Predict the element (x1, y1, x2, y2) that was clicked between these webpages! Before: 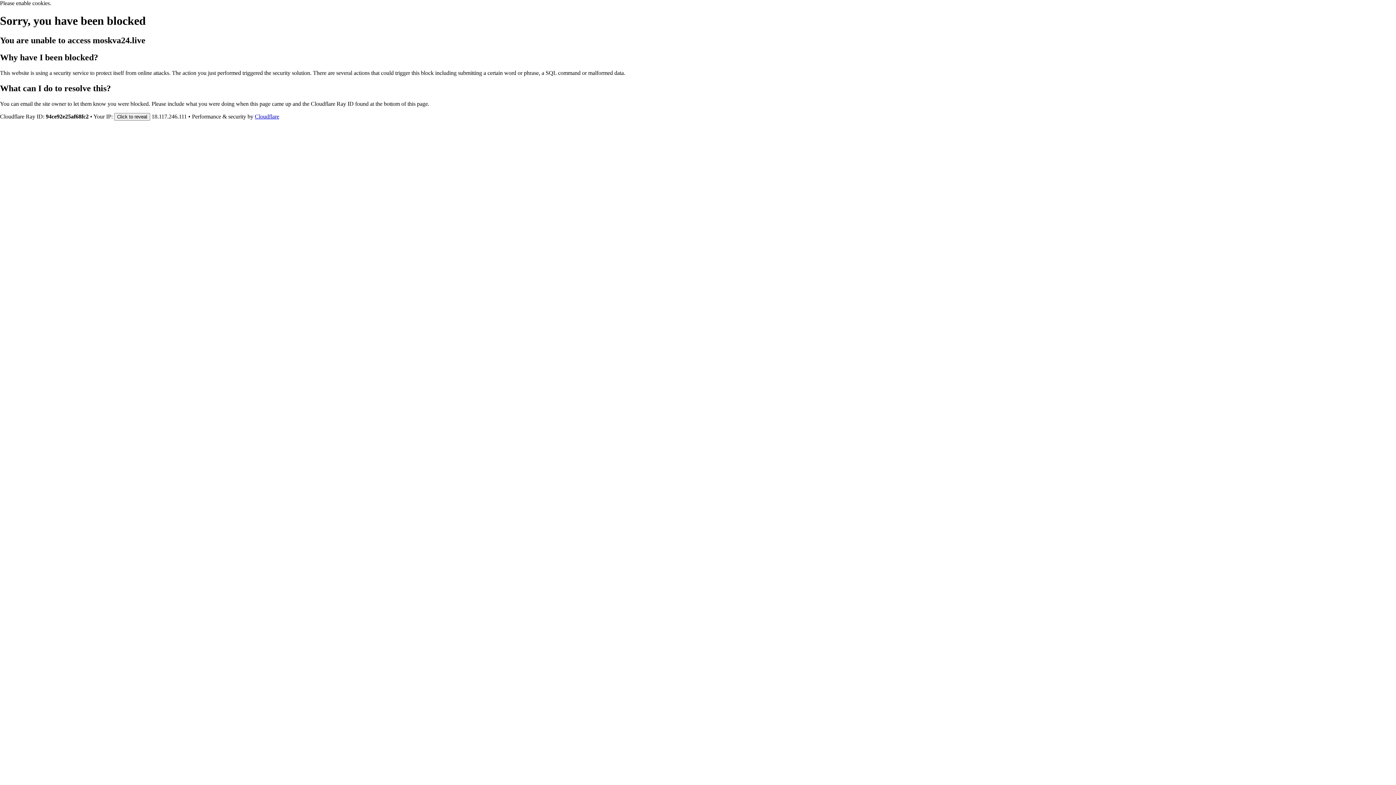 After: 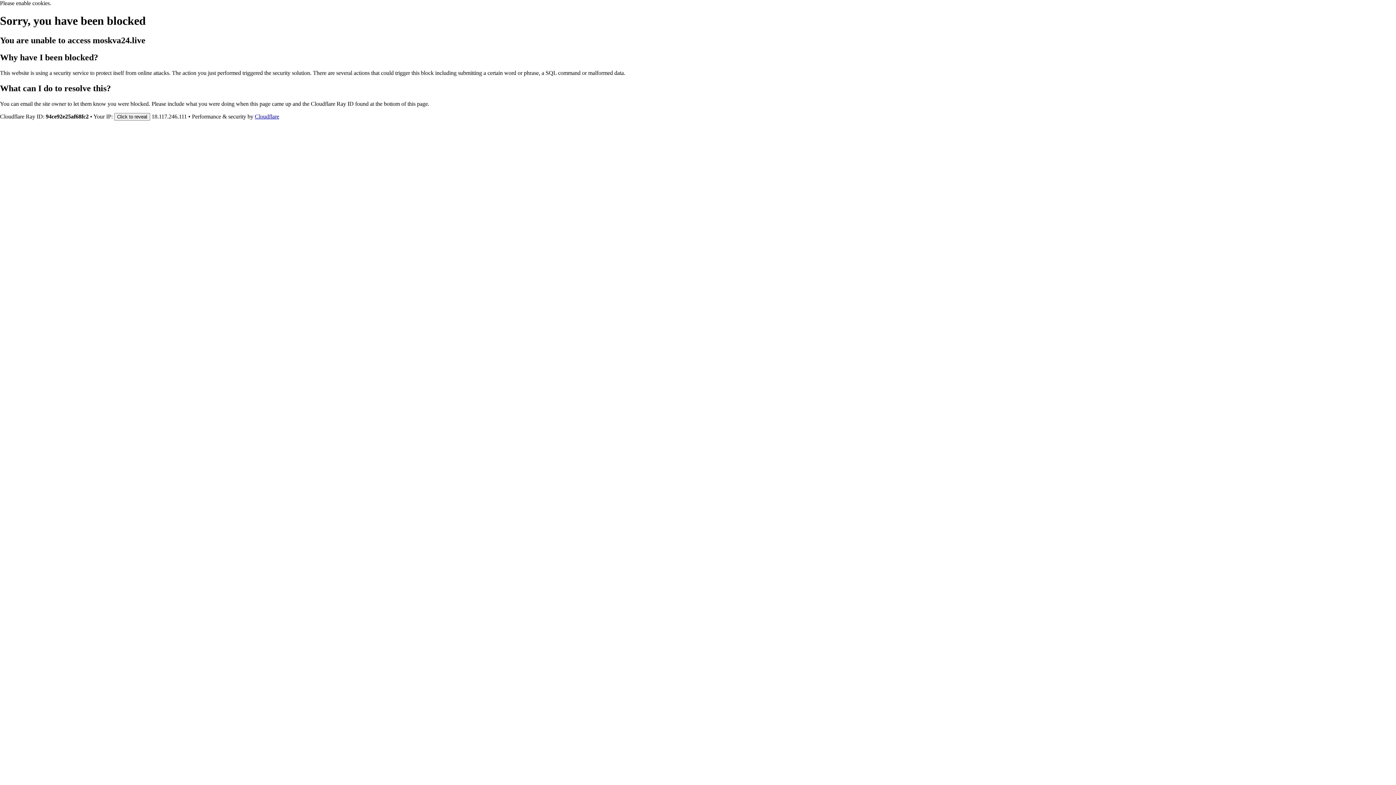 Action: label: Cloudflare bbox: (254, 113, 279, 119)